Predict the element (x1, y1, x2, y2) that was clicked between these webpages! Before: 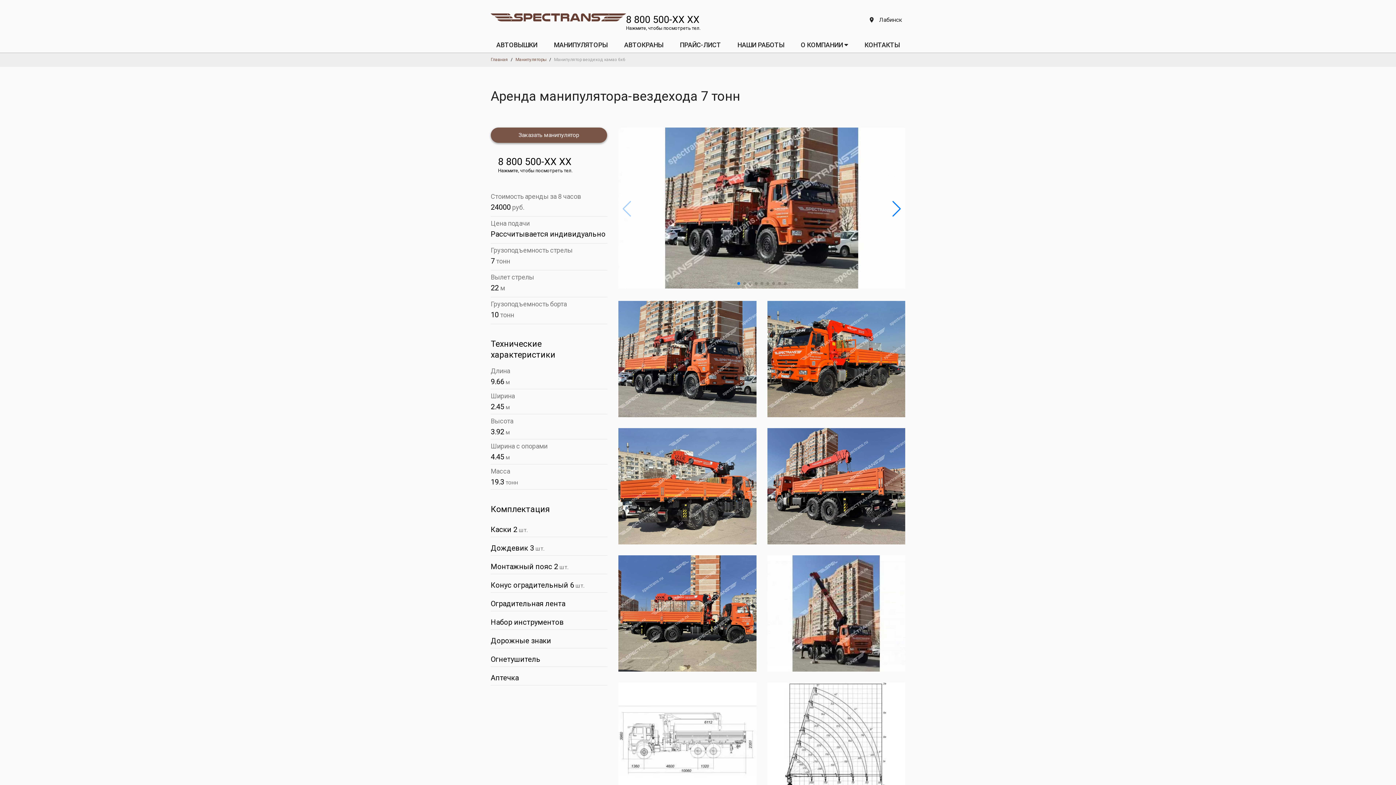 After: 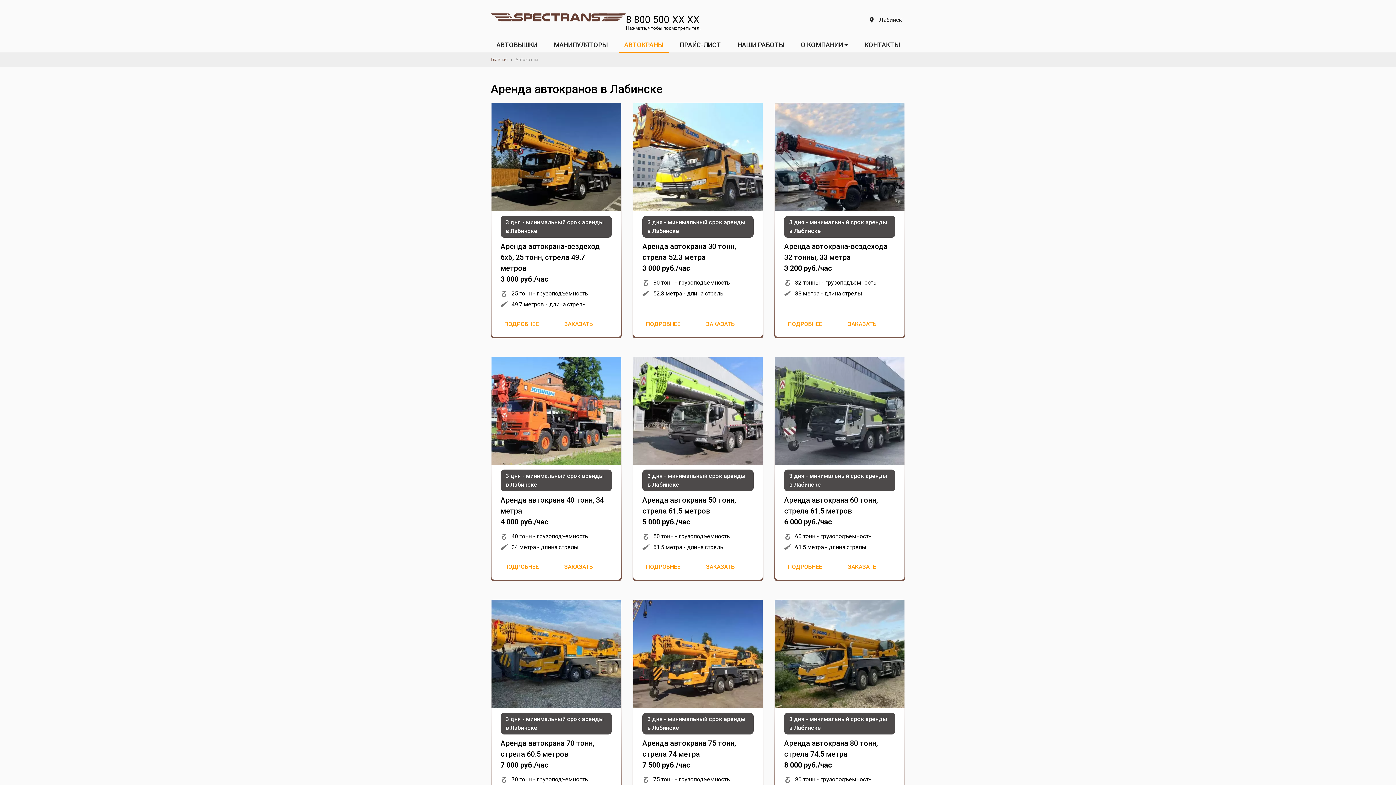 Action: bbox: (618, 37, 668, 52) label: АВТОКРАНЫ